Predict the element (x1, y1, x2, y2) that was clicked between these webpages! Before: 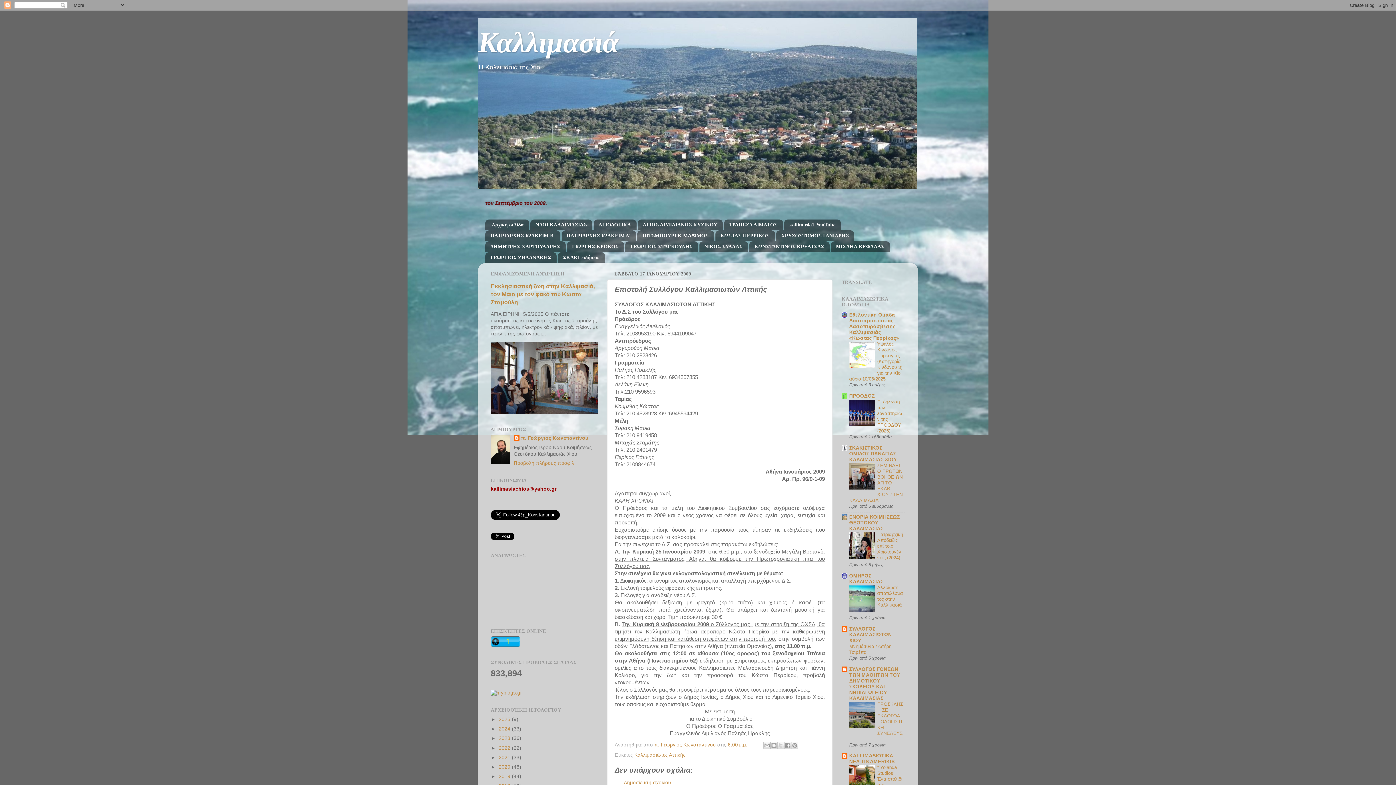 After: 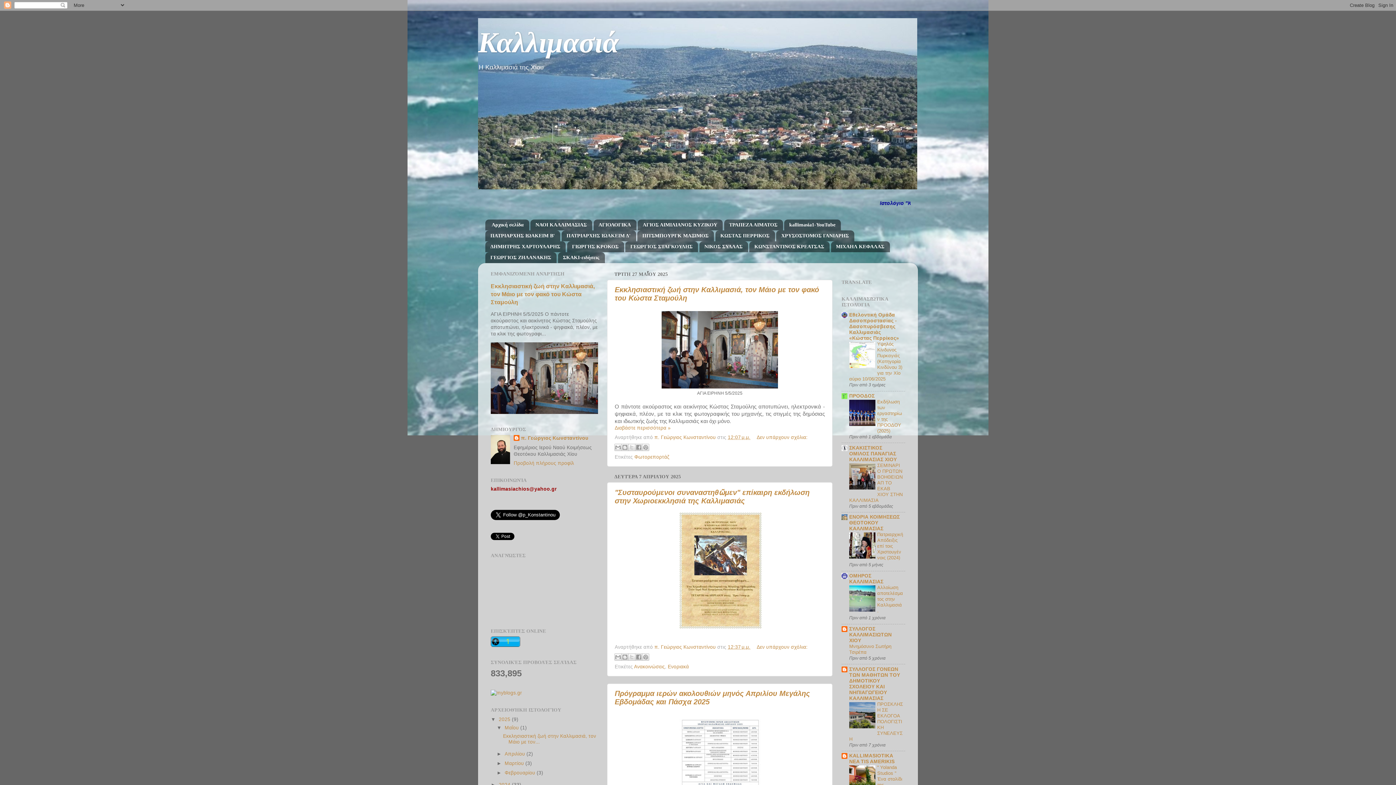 Action: bbox: (478, 26, 618, 58) label: Καλλιμασιά